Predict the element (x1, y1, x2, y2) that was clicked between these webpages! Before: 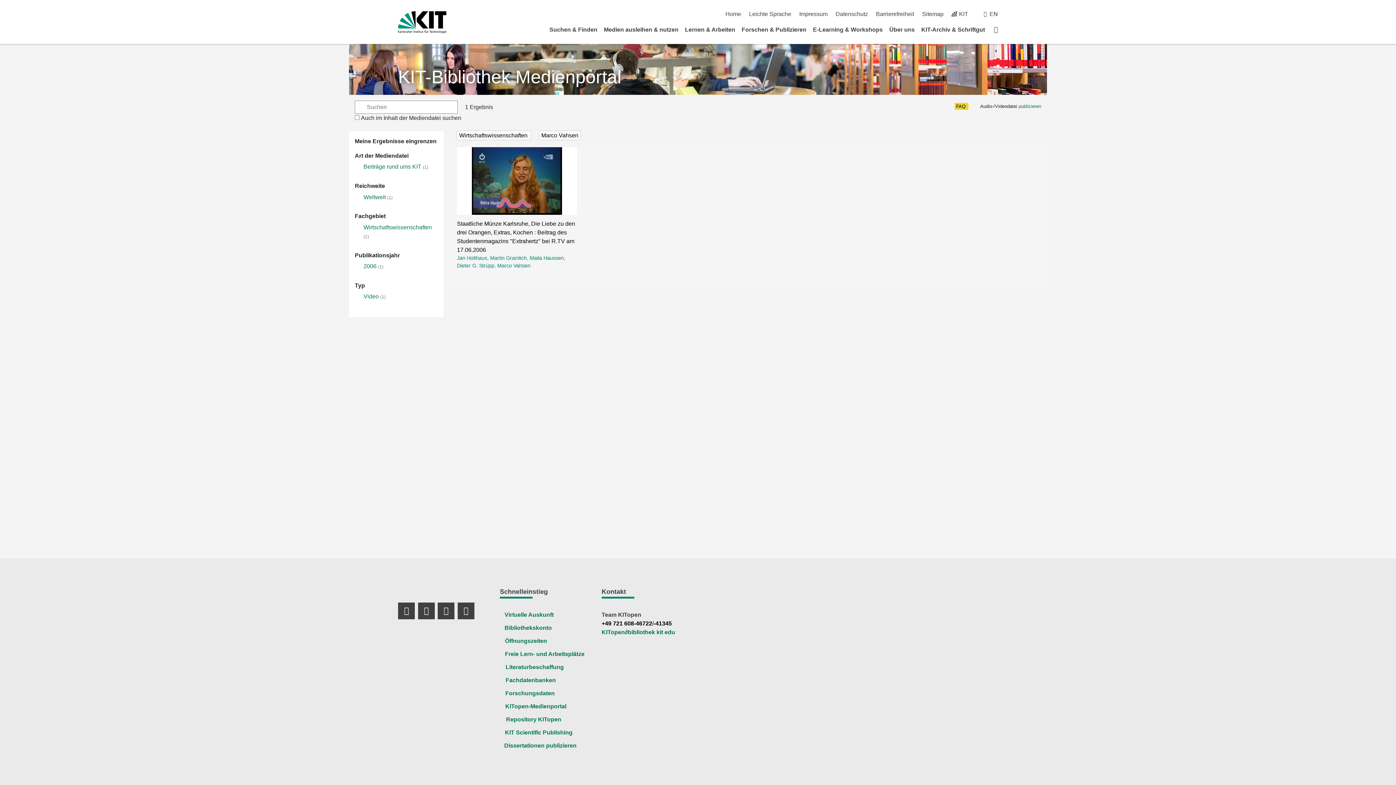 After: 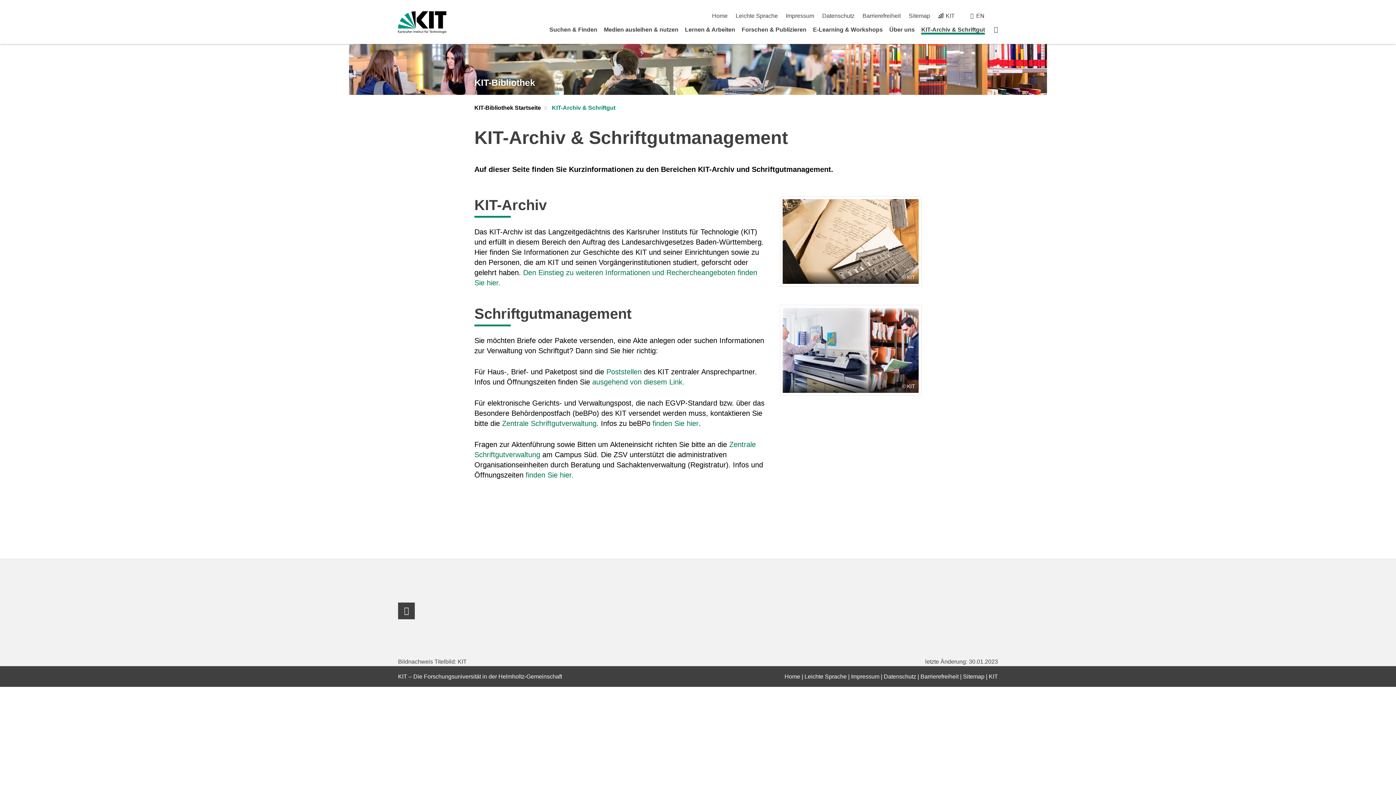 Action: bbox: (921, 26, 985, 32) label: KIT-Archiv & Schriftgut